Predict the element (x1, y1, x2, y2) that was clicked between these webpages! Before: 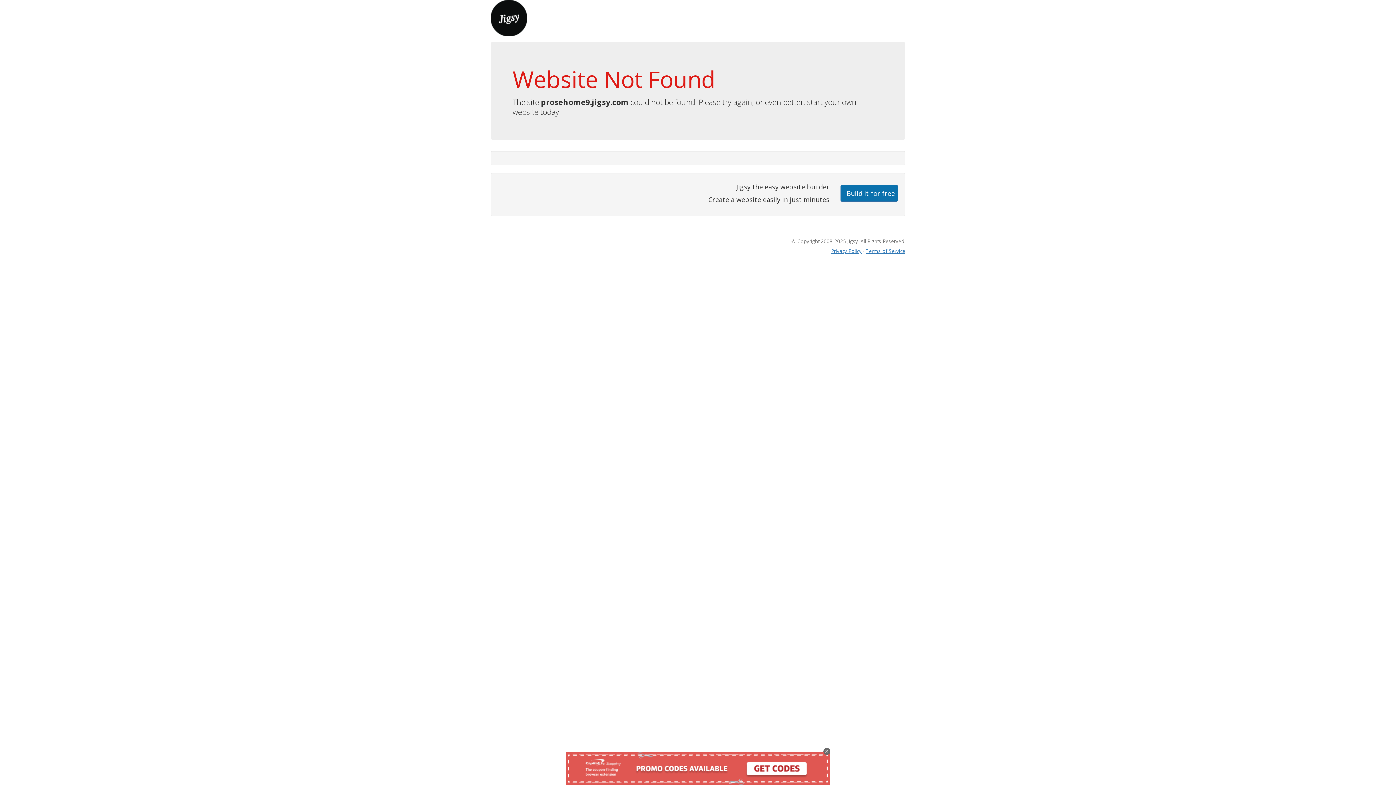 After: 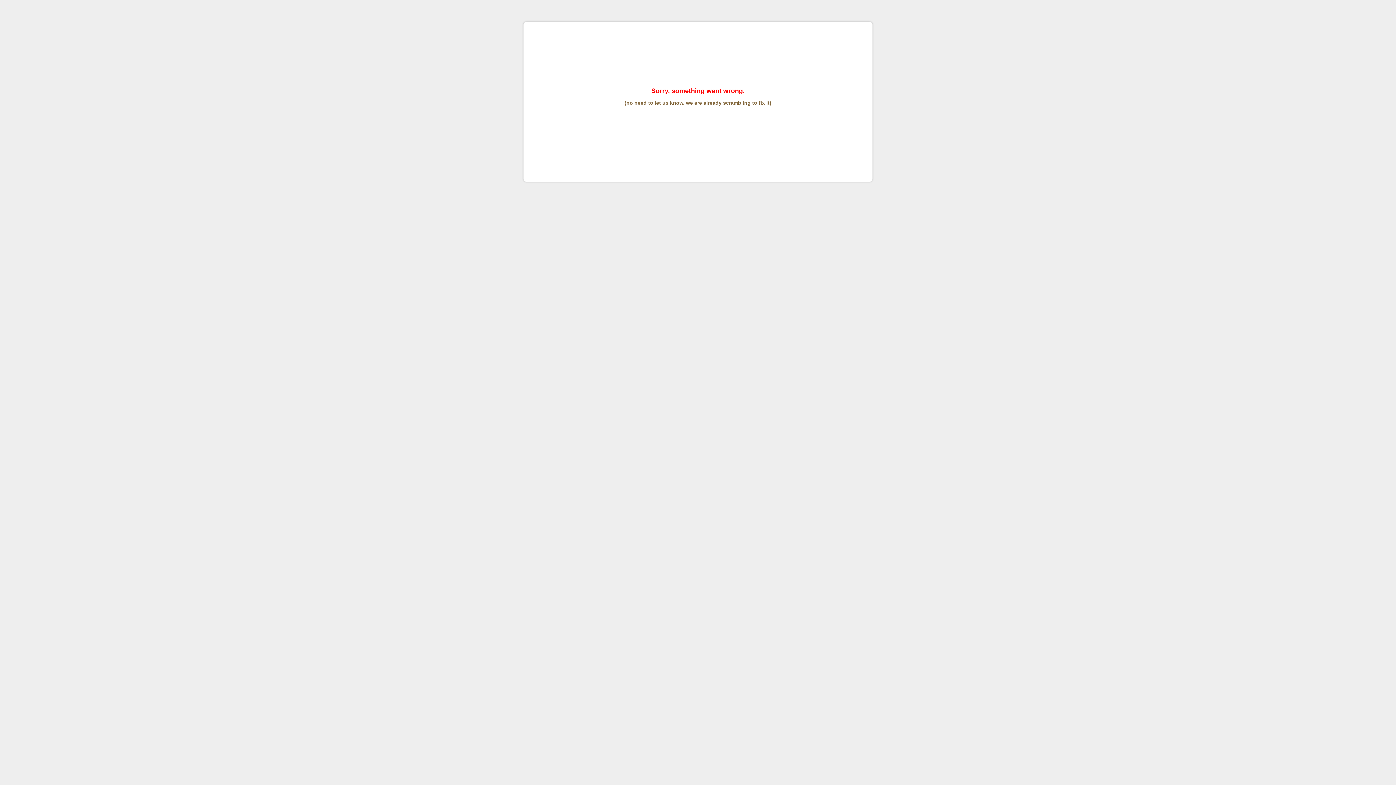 Action: bbox: (865, 247, 905, 254) label: Terms of Service